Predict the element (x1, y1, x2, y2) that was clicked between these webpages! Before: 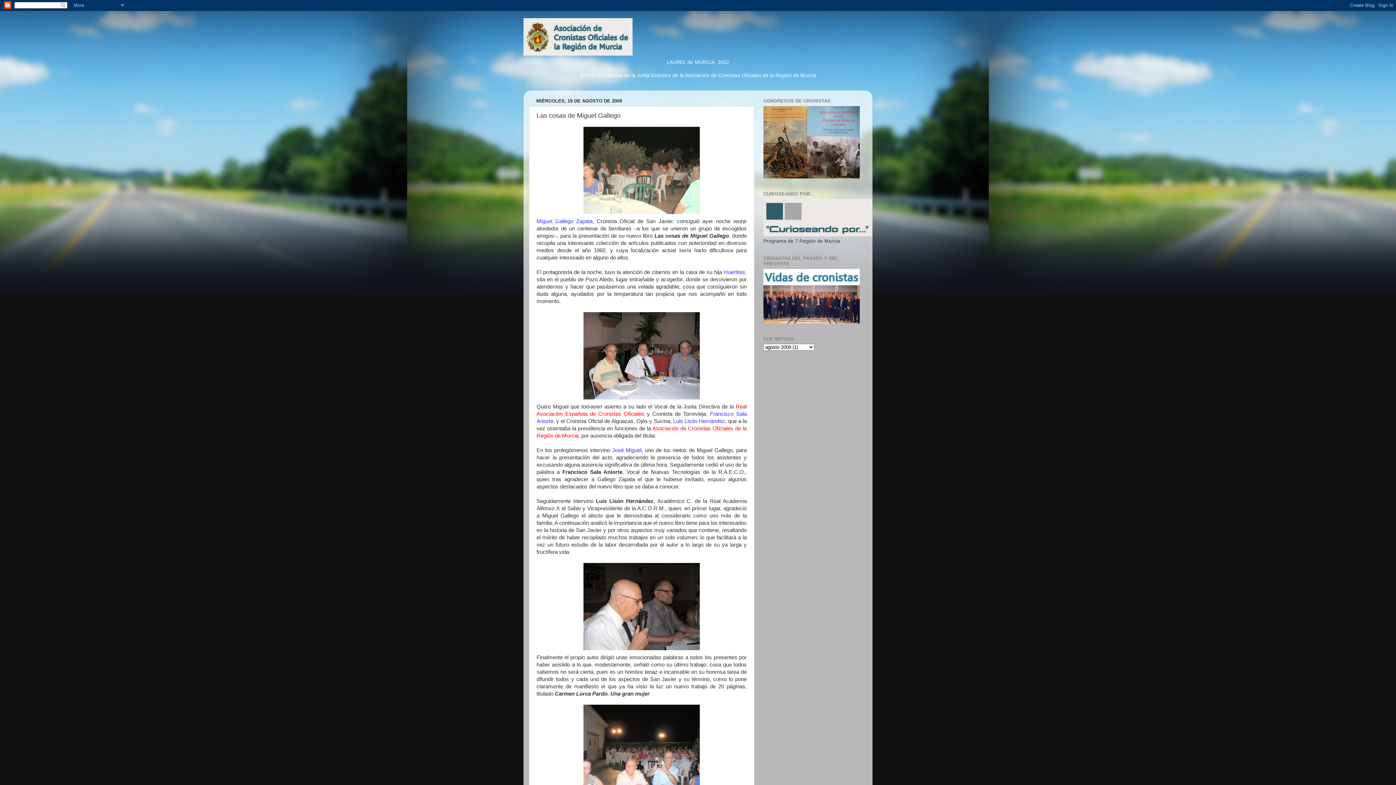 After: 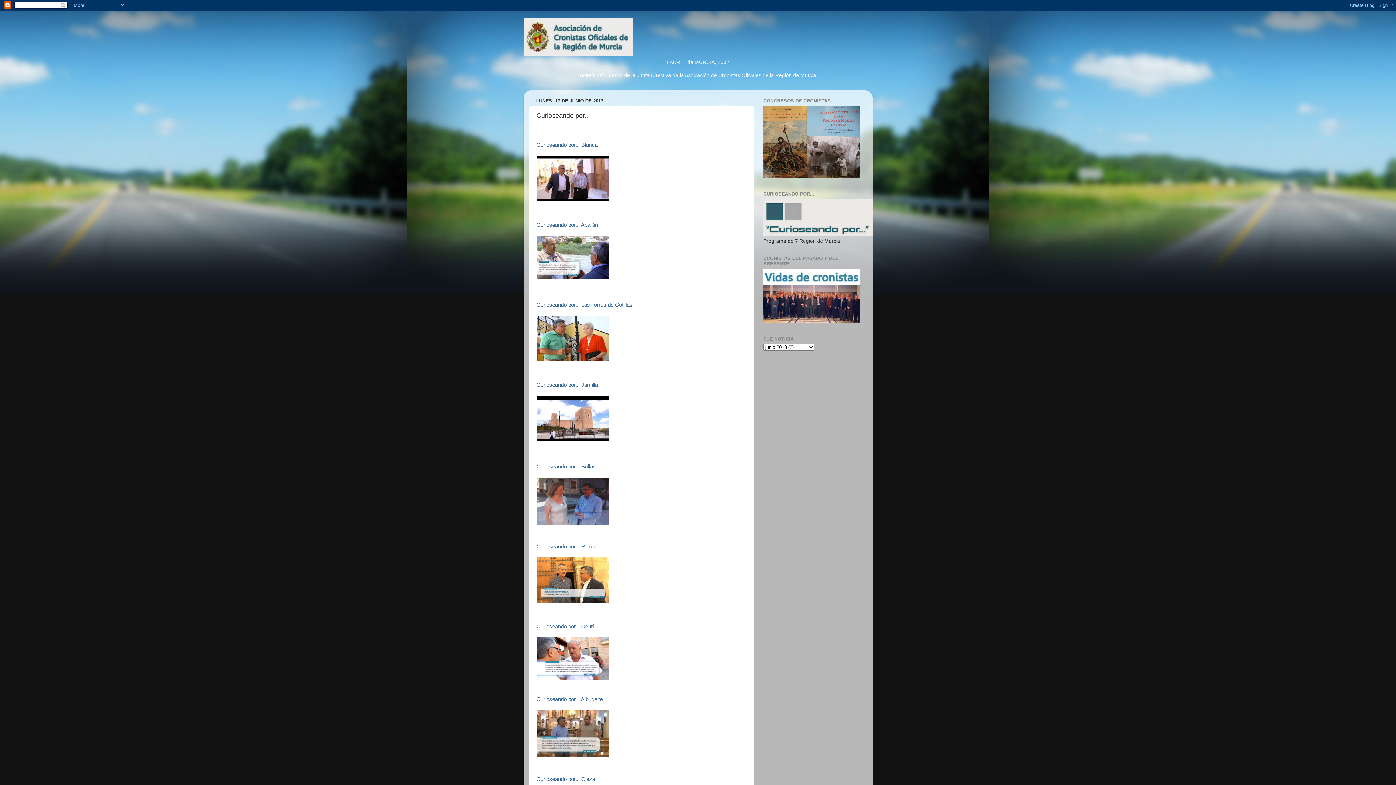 Action: bbox: (763, 232, 872, 237)